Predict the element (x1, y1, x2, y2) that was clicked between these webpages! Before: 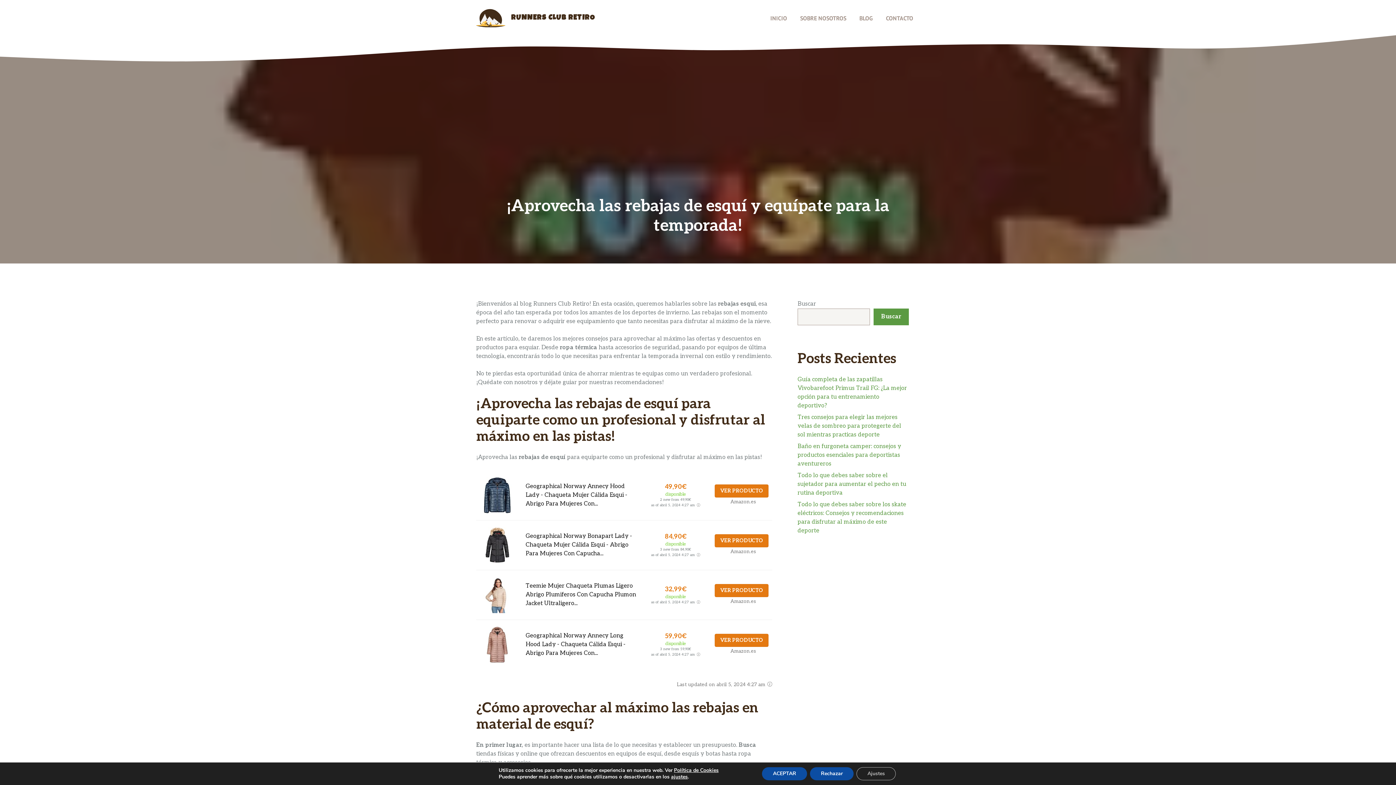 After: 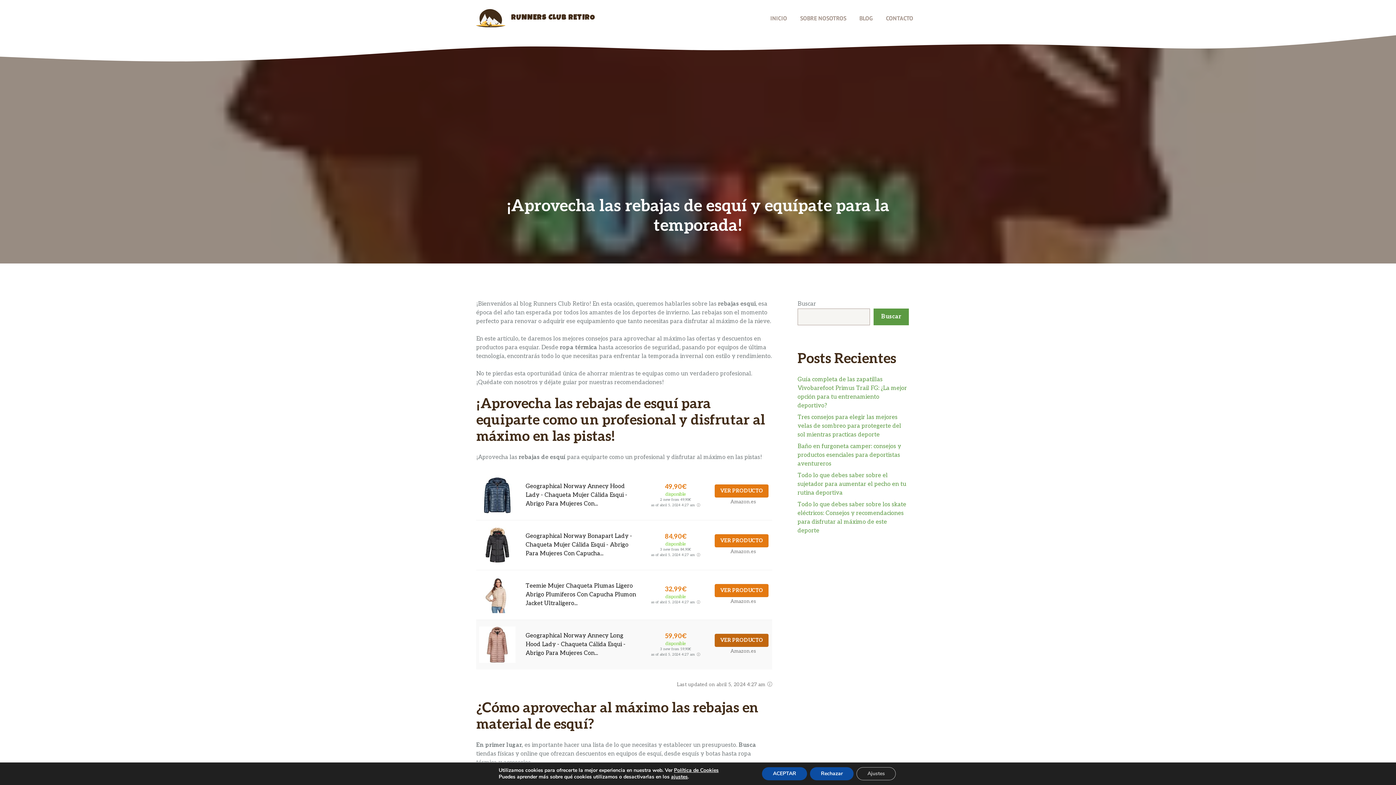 Action: label: VER PRODUCTO bbox: (714, 634, 768, 647)